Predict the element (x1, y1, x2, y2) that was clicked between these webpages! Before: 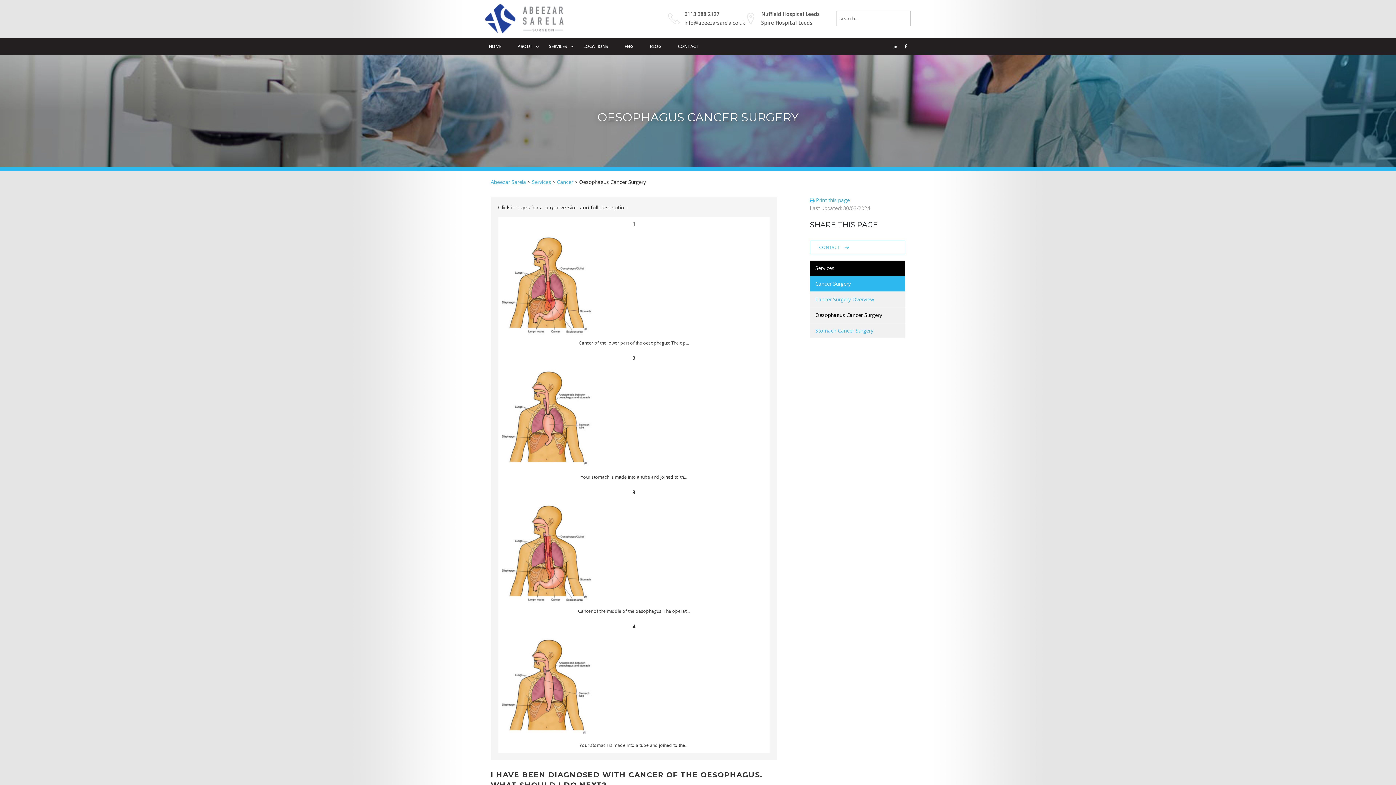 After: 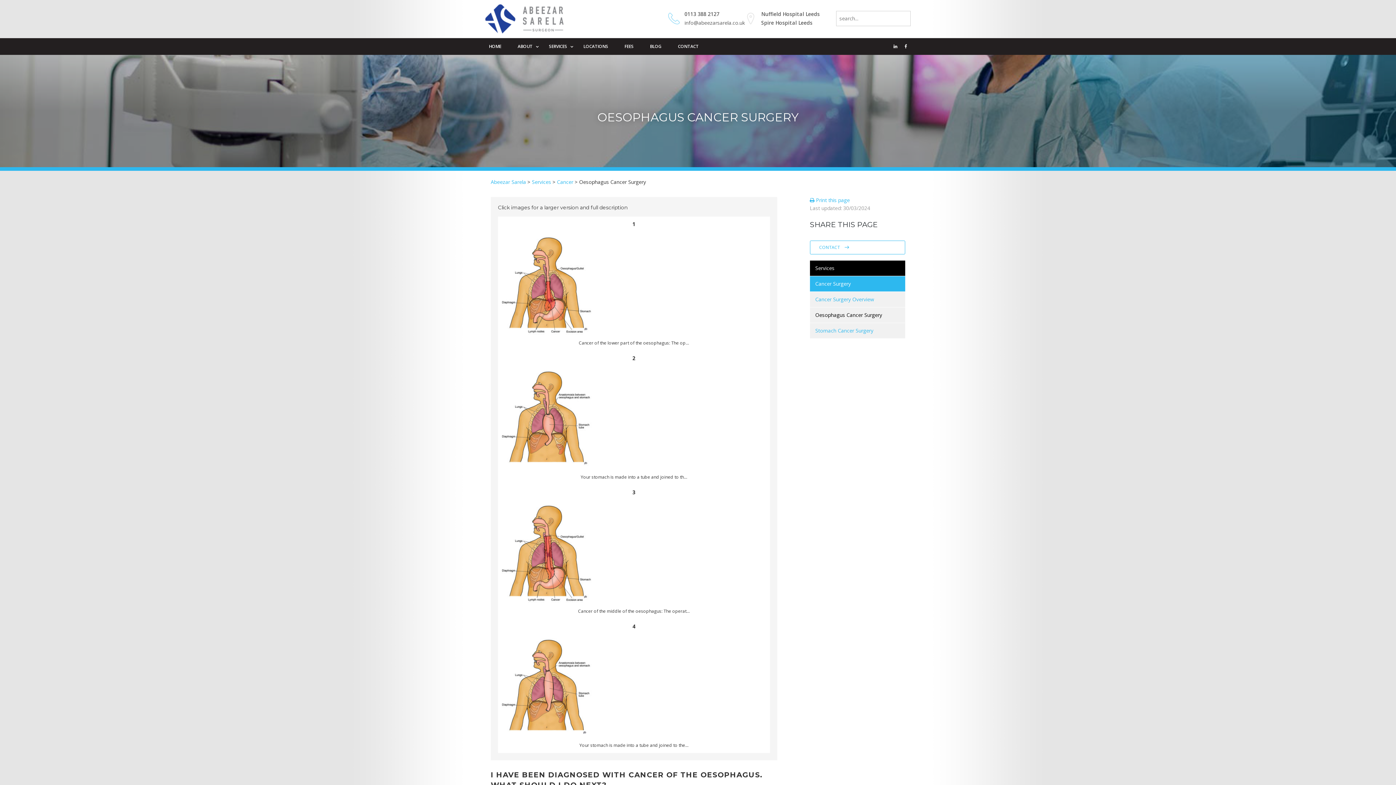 Action: bbox: (684, 19, 745, 26) label: info@abeezarsarela.co.uk